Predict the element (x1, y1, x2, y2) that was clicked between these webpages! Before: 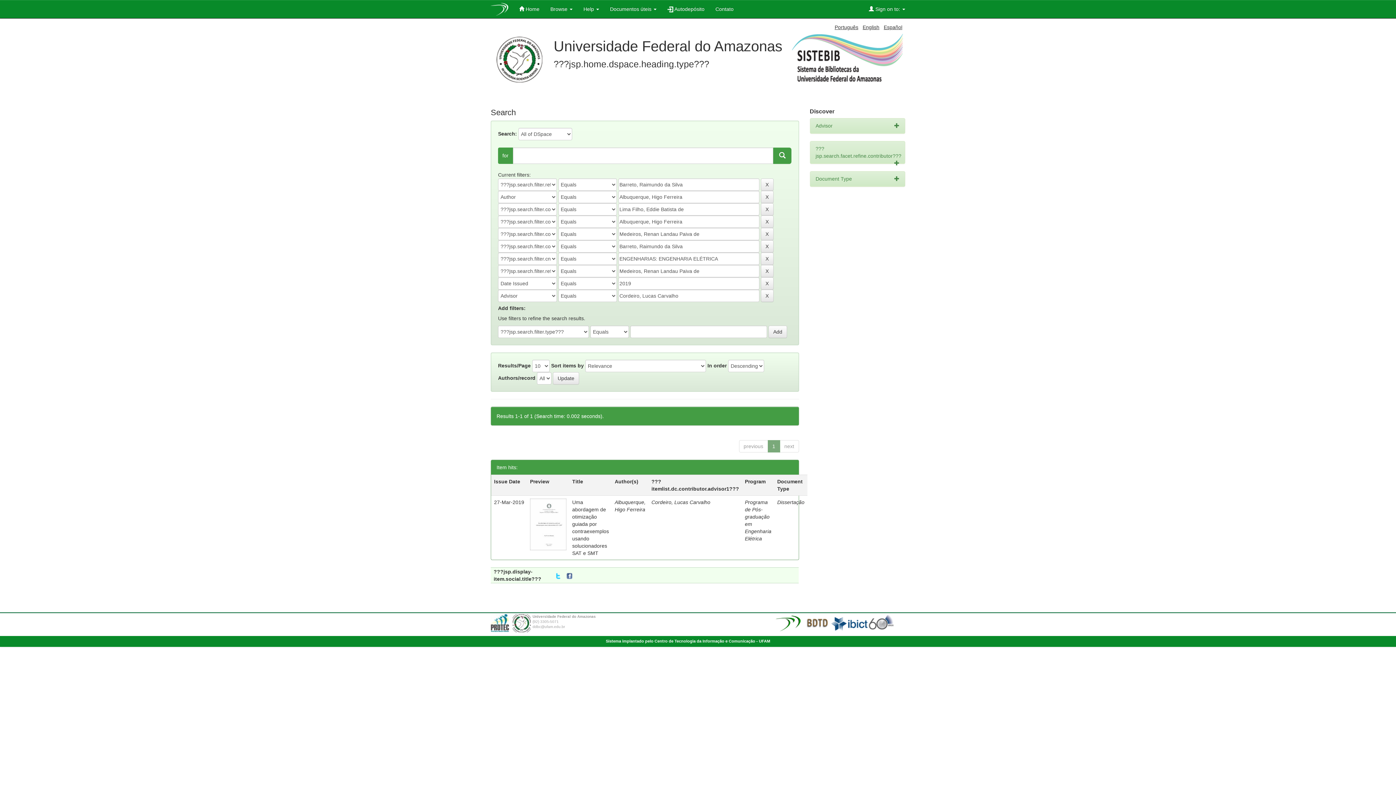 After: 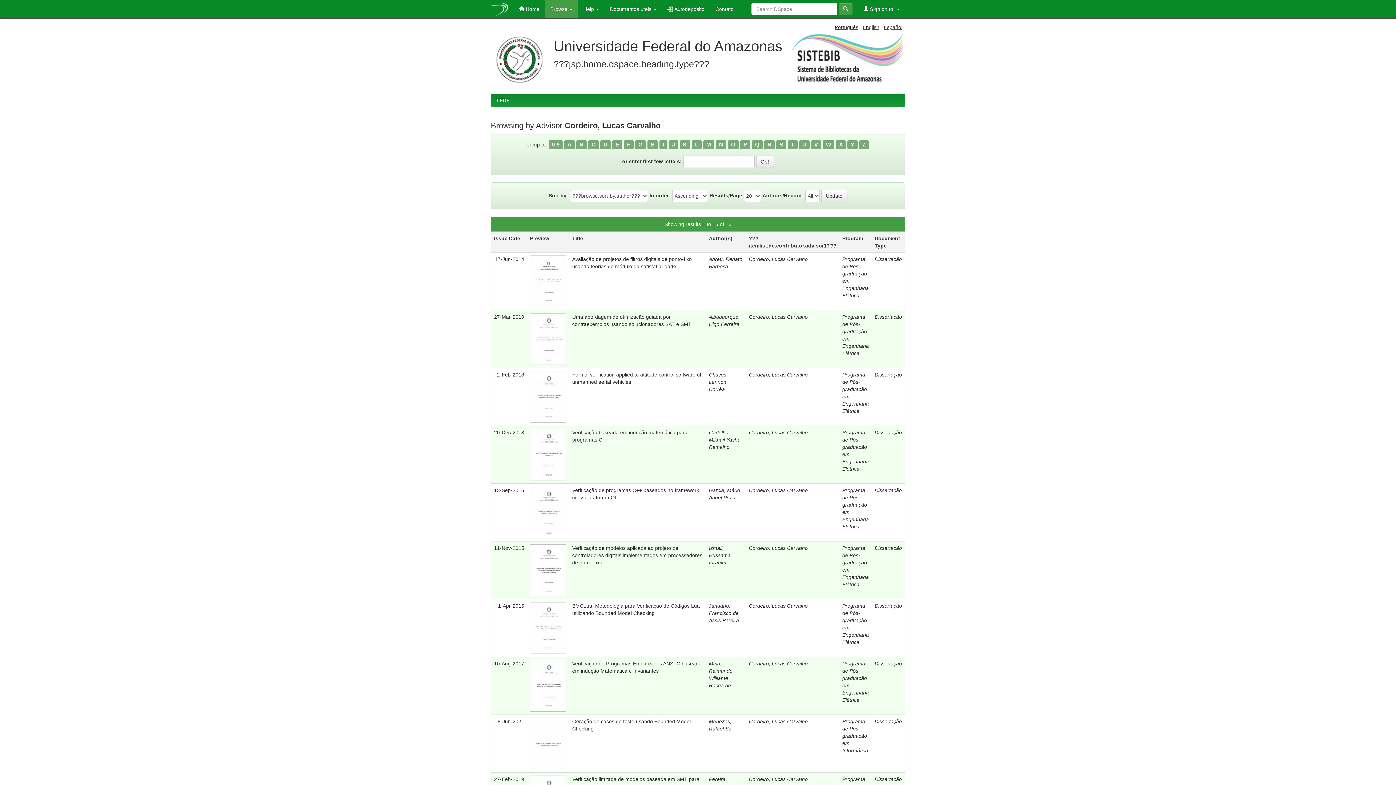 Action: label: Cordeiro, Lucas Carvalho bbox: (651, 499, 710, 505)